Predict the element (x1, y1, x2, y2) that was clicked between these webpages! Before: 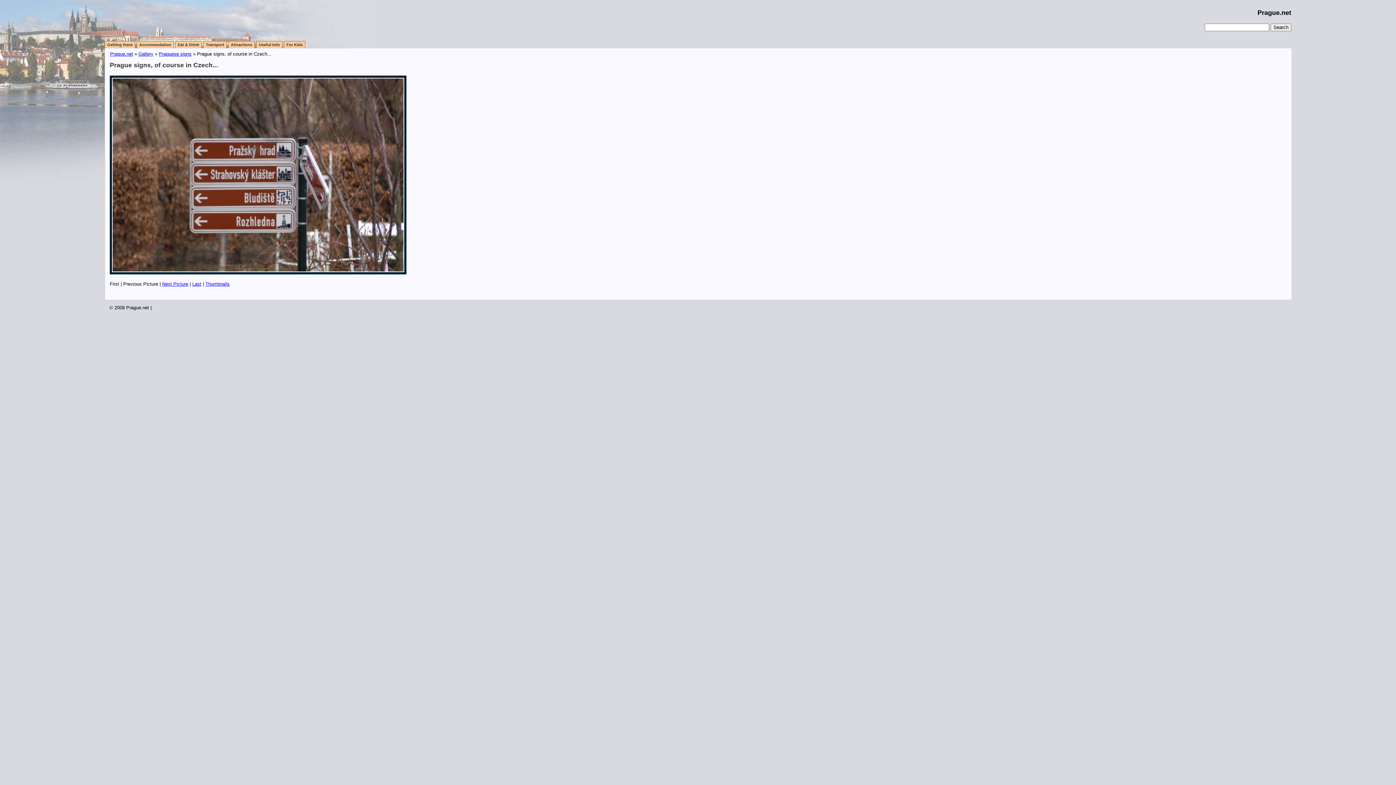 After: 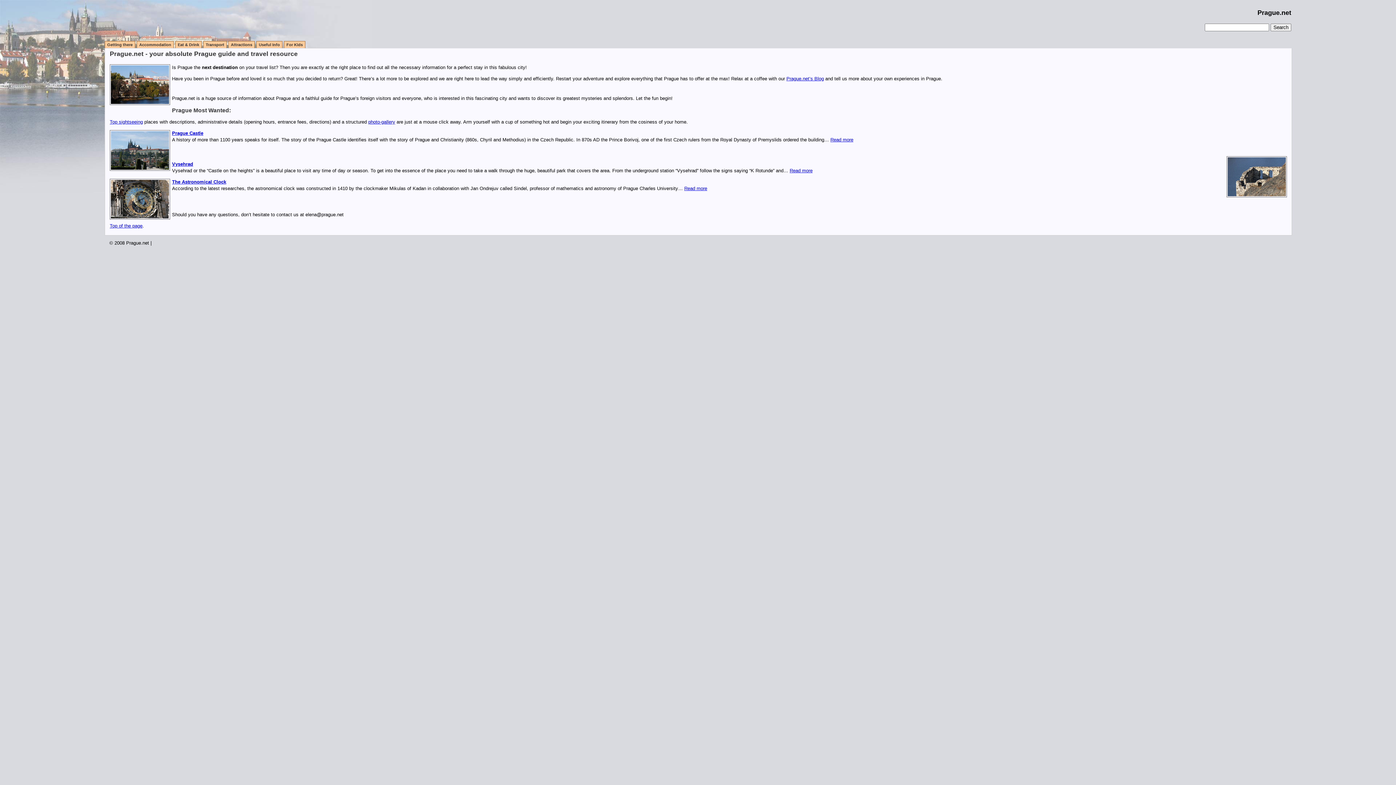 Action: label: Prague.net bbox: (1257, 9, 1291, 16)